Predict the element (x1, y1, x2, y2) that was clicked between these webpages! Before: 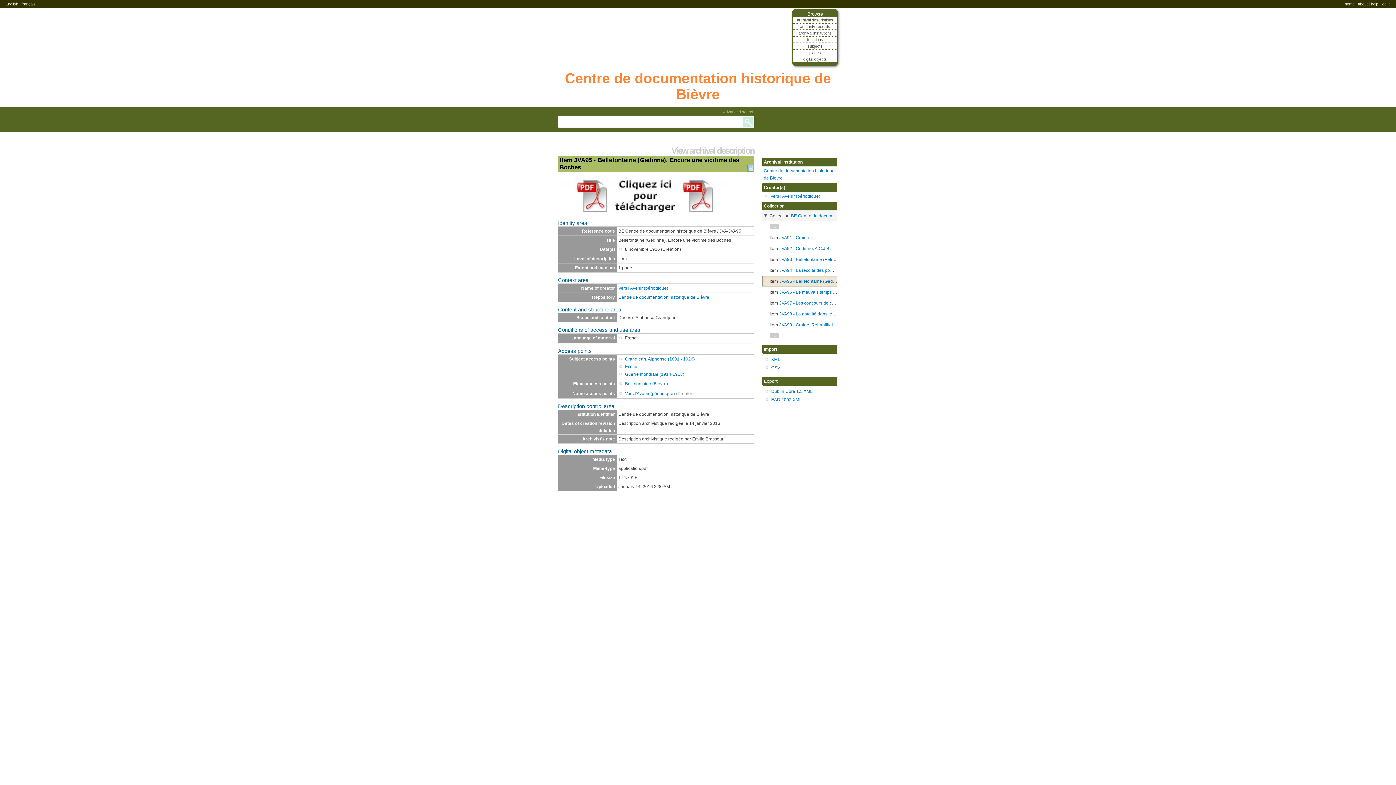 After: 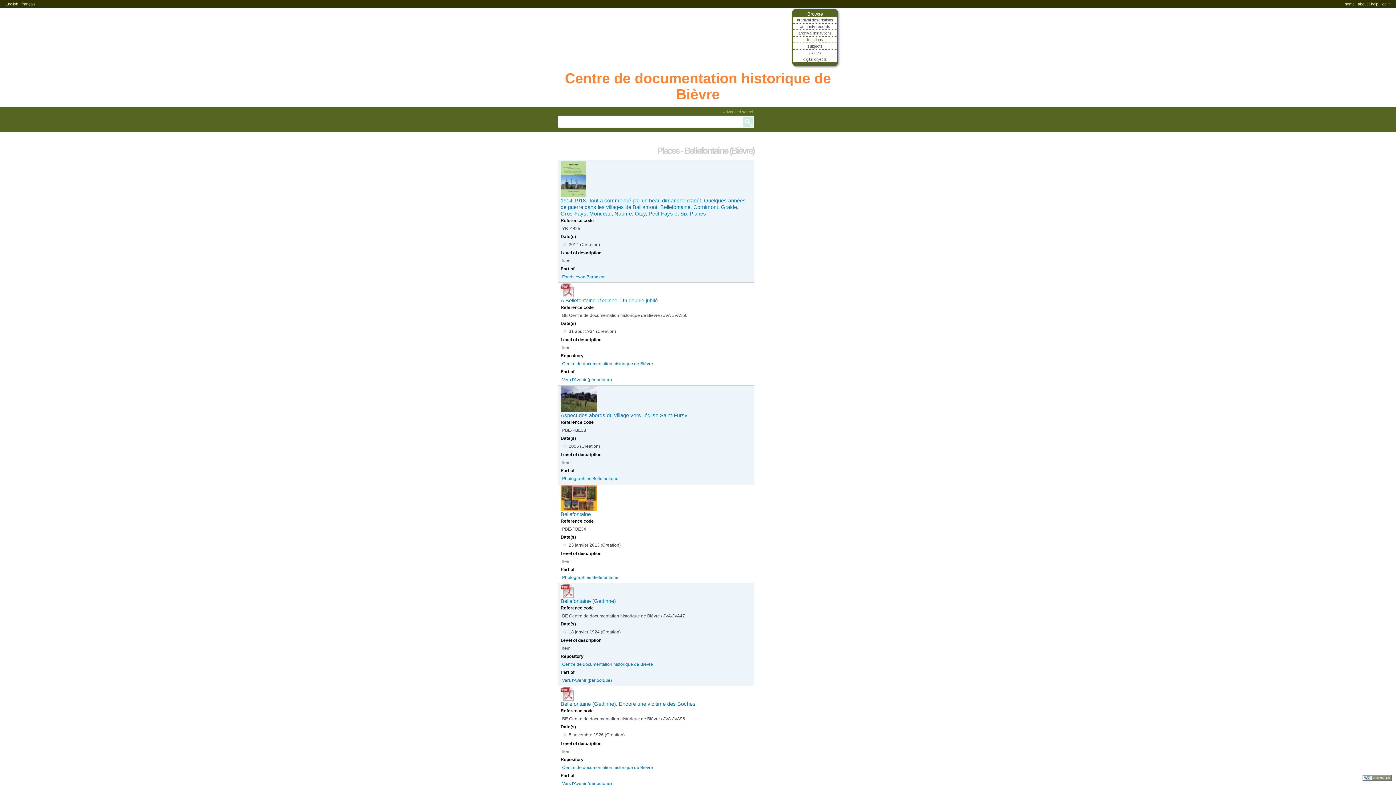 Action: bbox: (625, 381, 668, 386) label: Bellefontaine (Bièvre)